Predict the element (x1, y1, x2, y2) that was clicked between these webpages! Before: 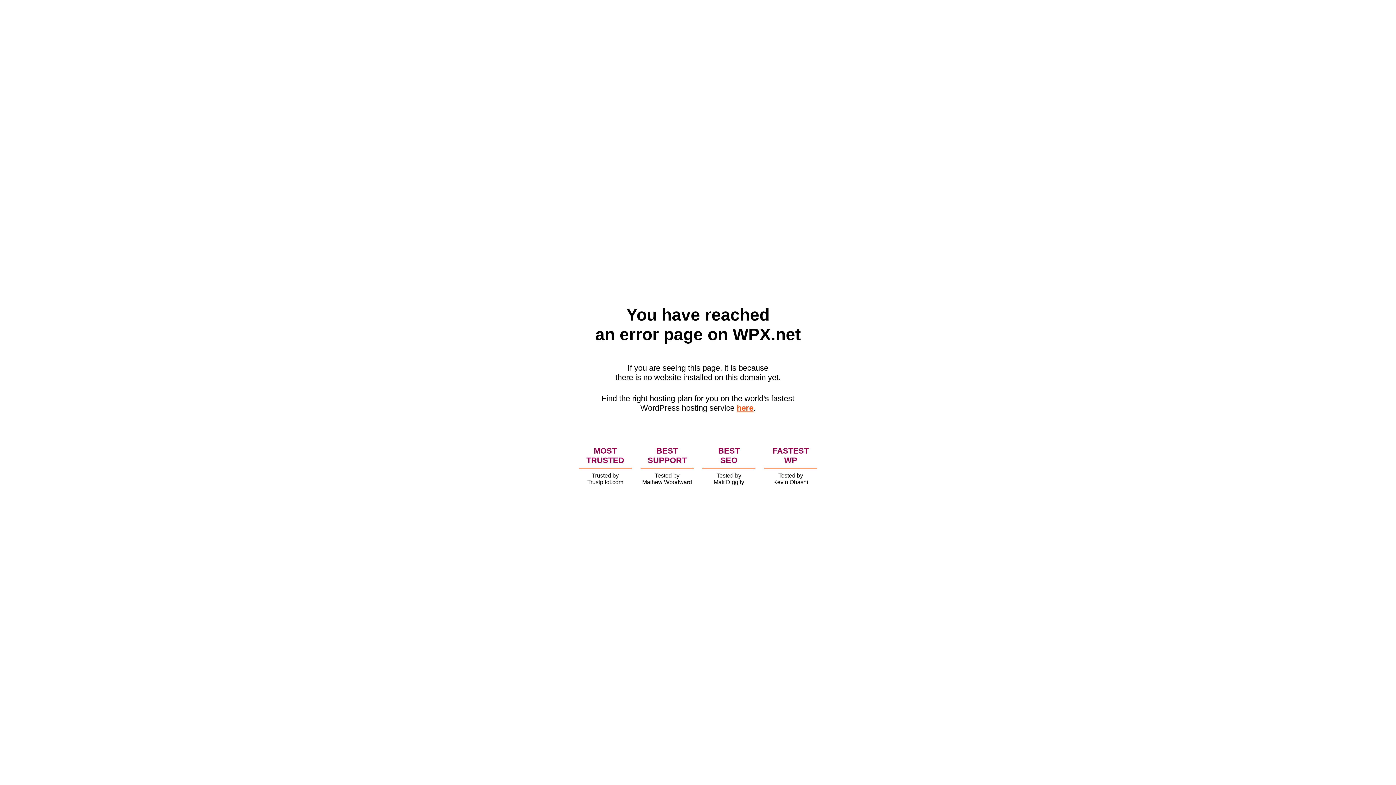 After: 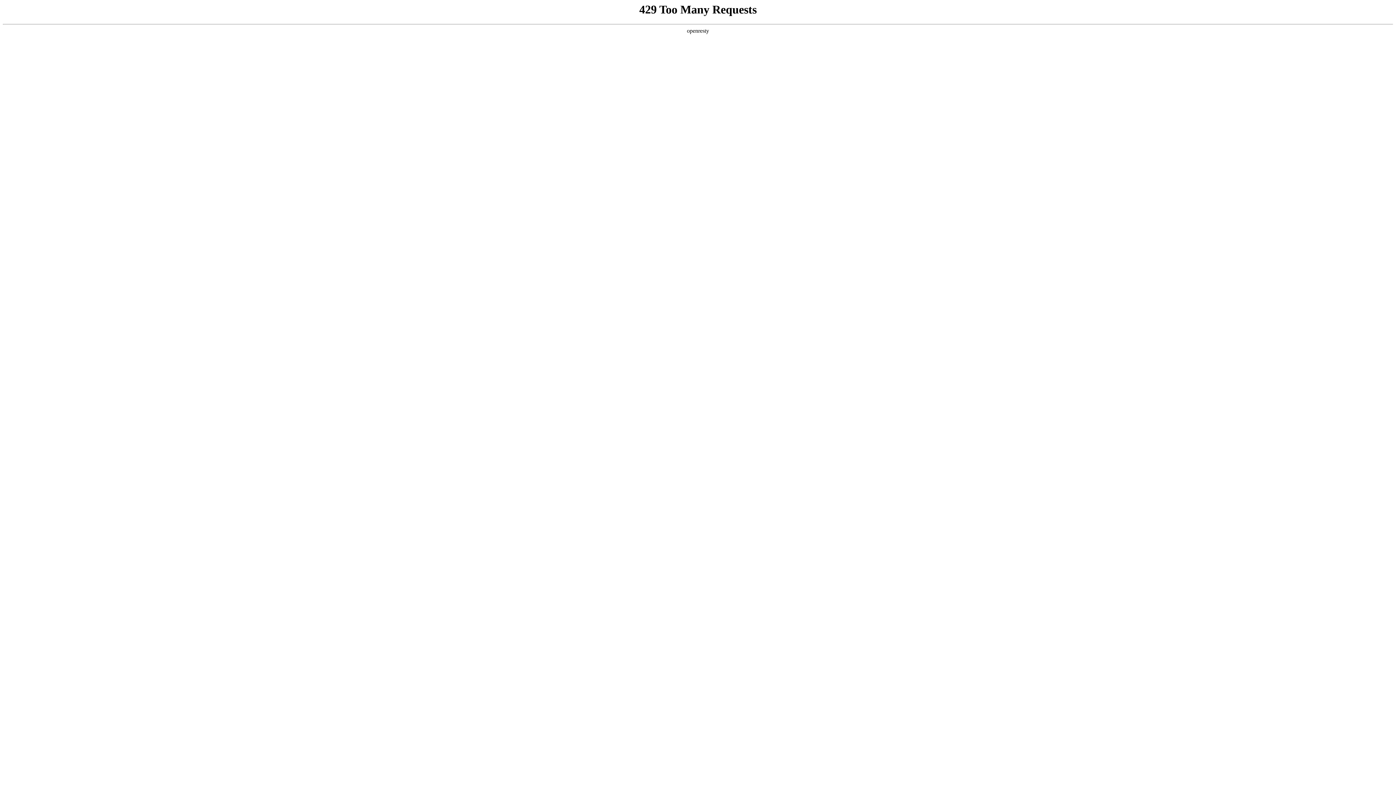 Action: bbox: (736, 403, 753, 412) label: here